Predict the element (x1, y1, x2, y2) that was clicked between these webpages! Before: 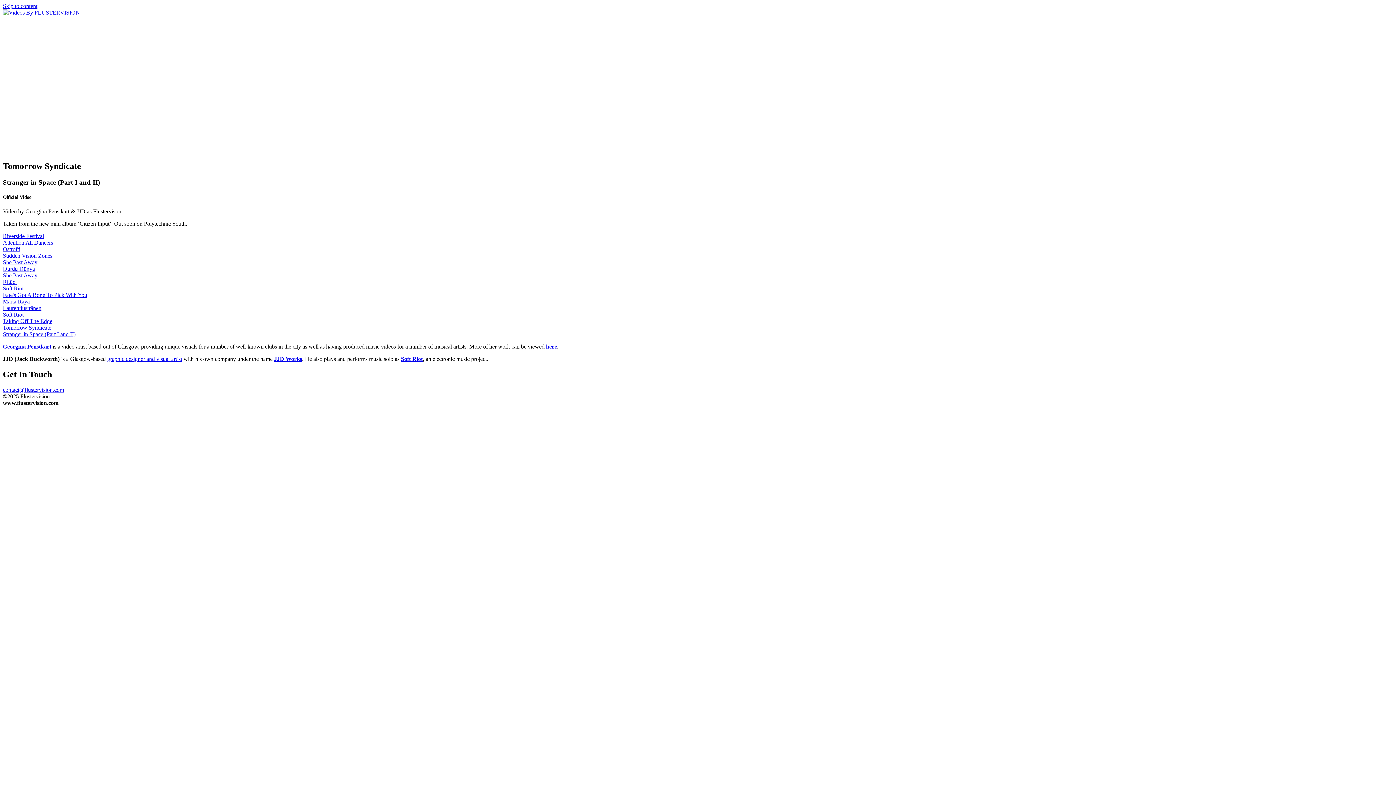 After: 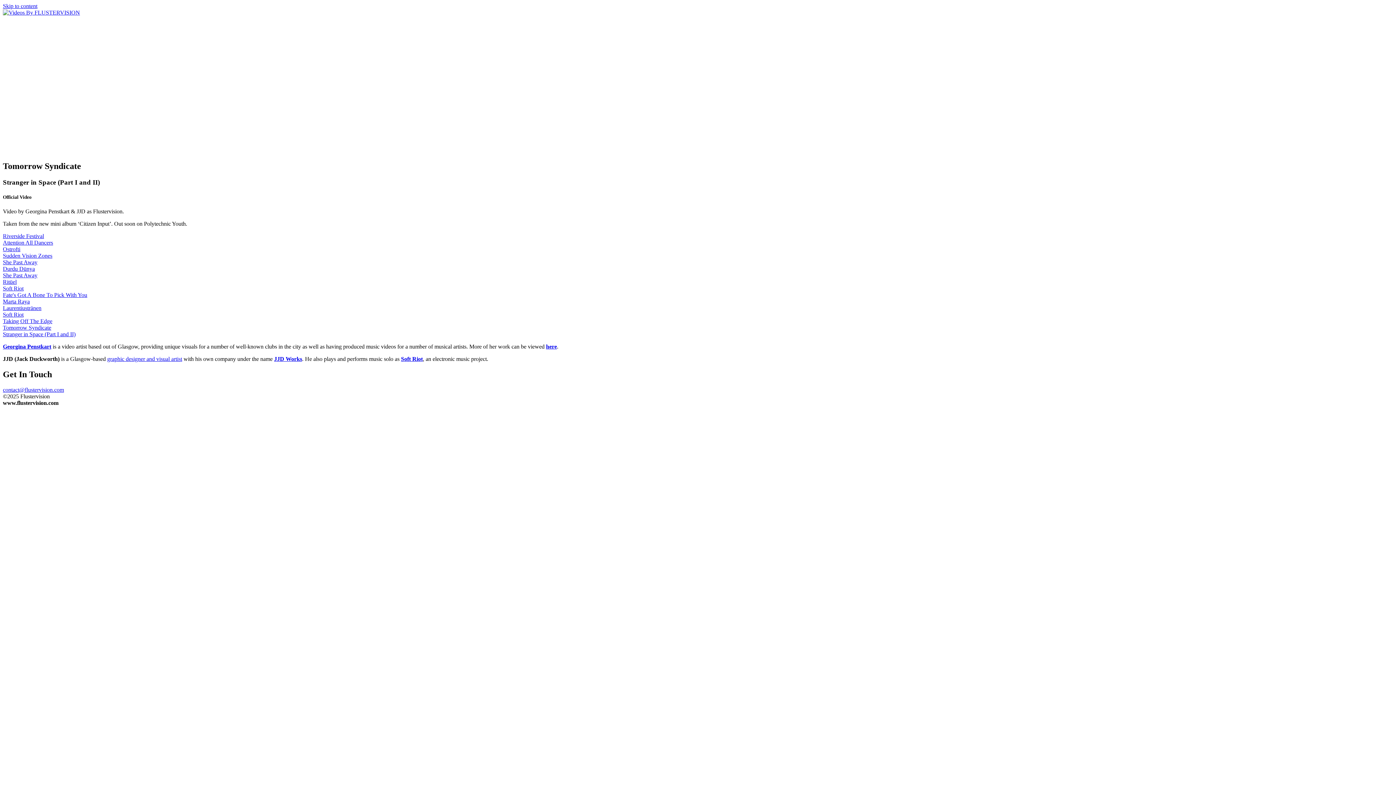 Action: bbox: (2, 2, 37, 9) label: Skip to content